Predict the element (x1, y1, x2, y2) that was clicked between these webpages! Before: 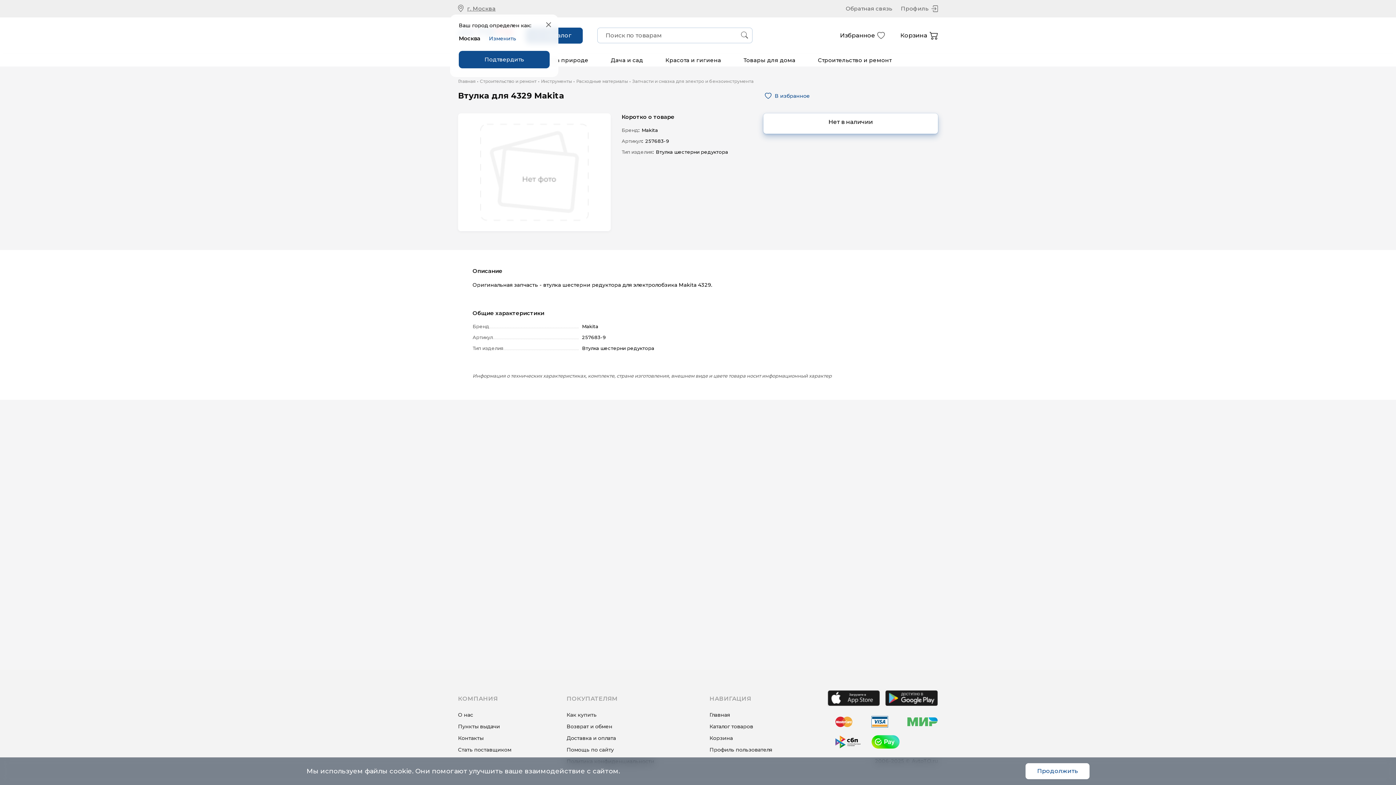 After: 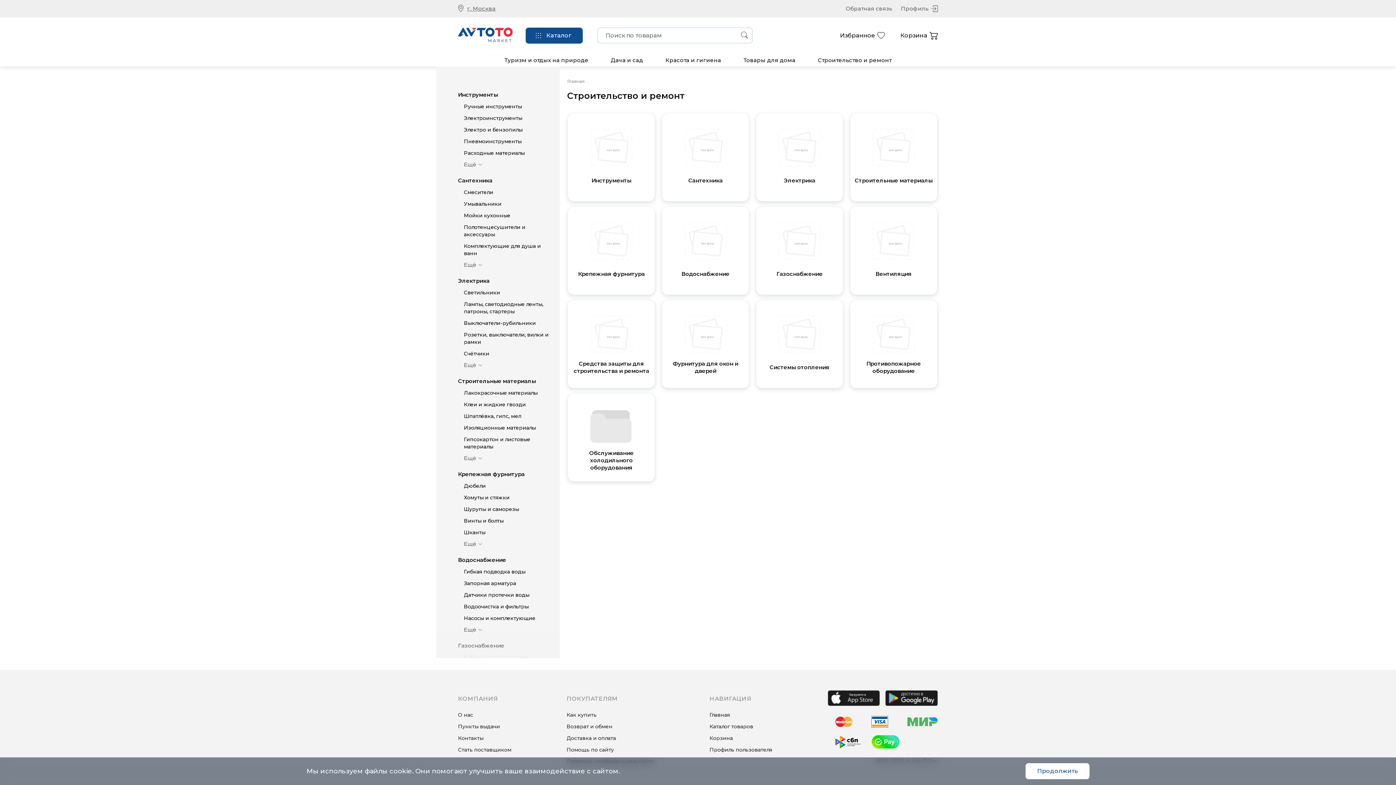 Action: bbox: (480, 78, 539, 84) label: Строительство и ремонт•